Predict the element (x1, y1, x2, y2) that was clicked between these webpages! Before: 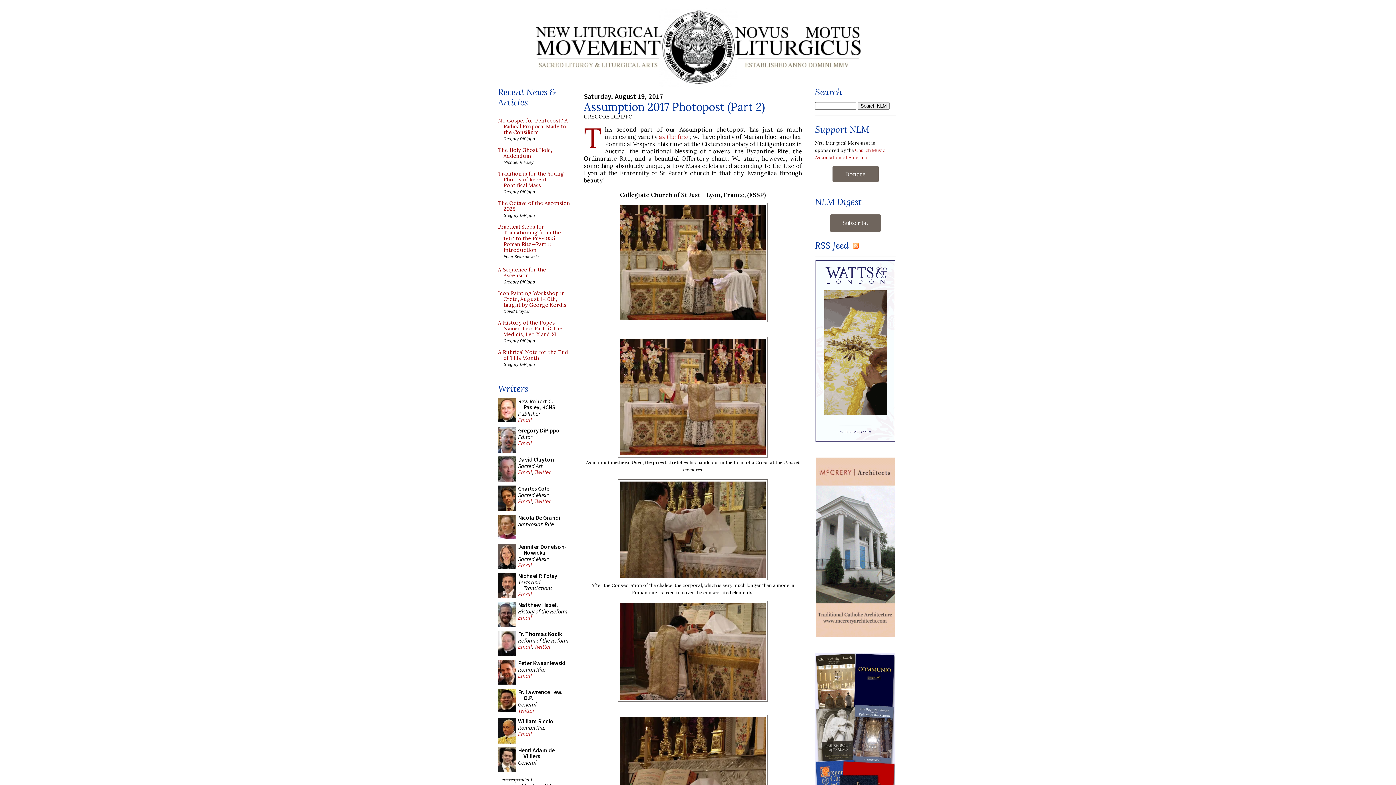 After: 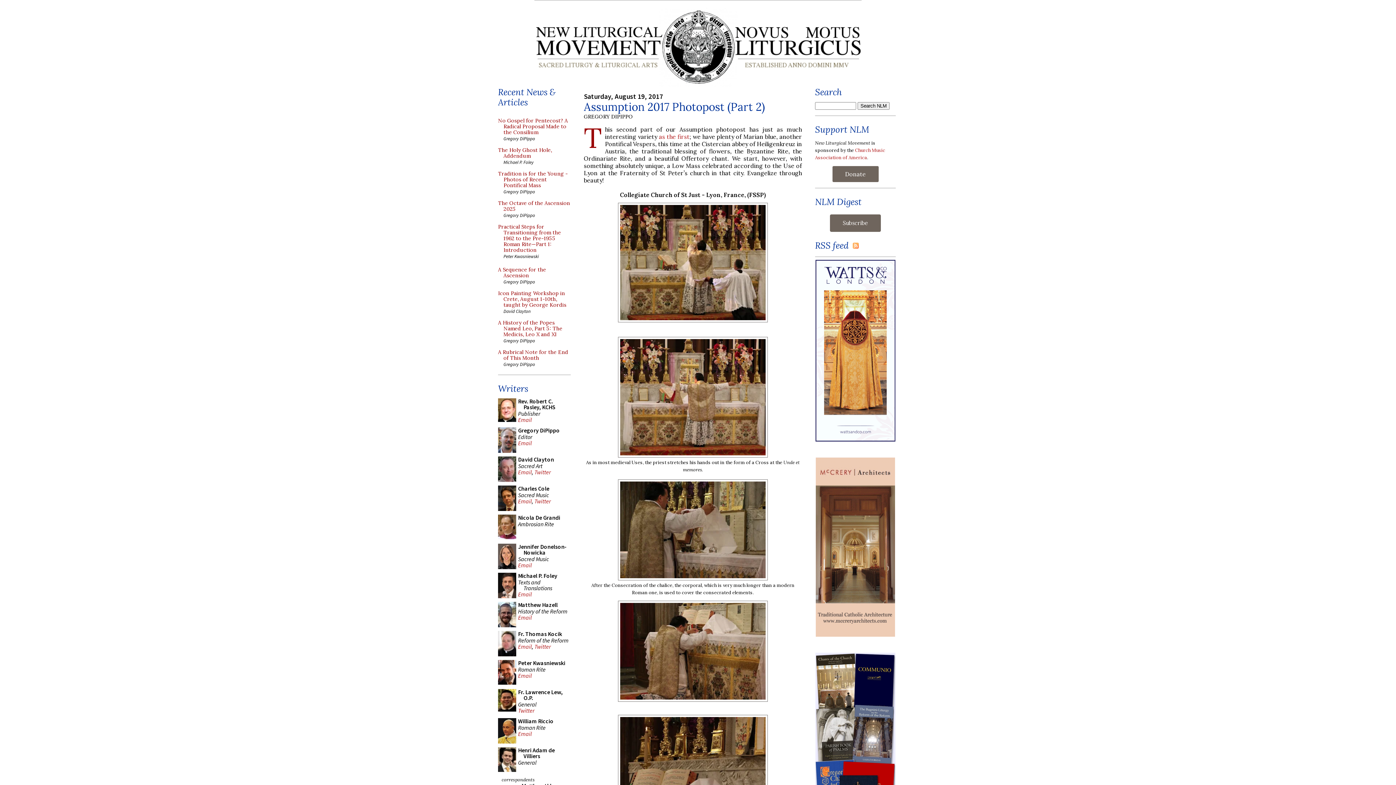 Action: bbox: (518, 439, 532, 446) label: Email